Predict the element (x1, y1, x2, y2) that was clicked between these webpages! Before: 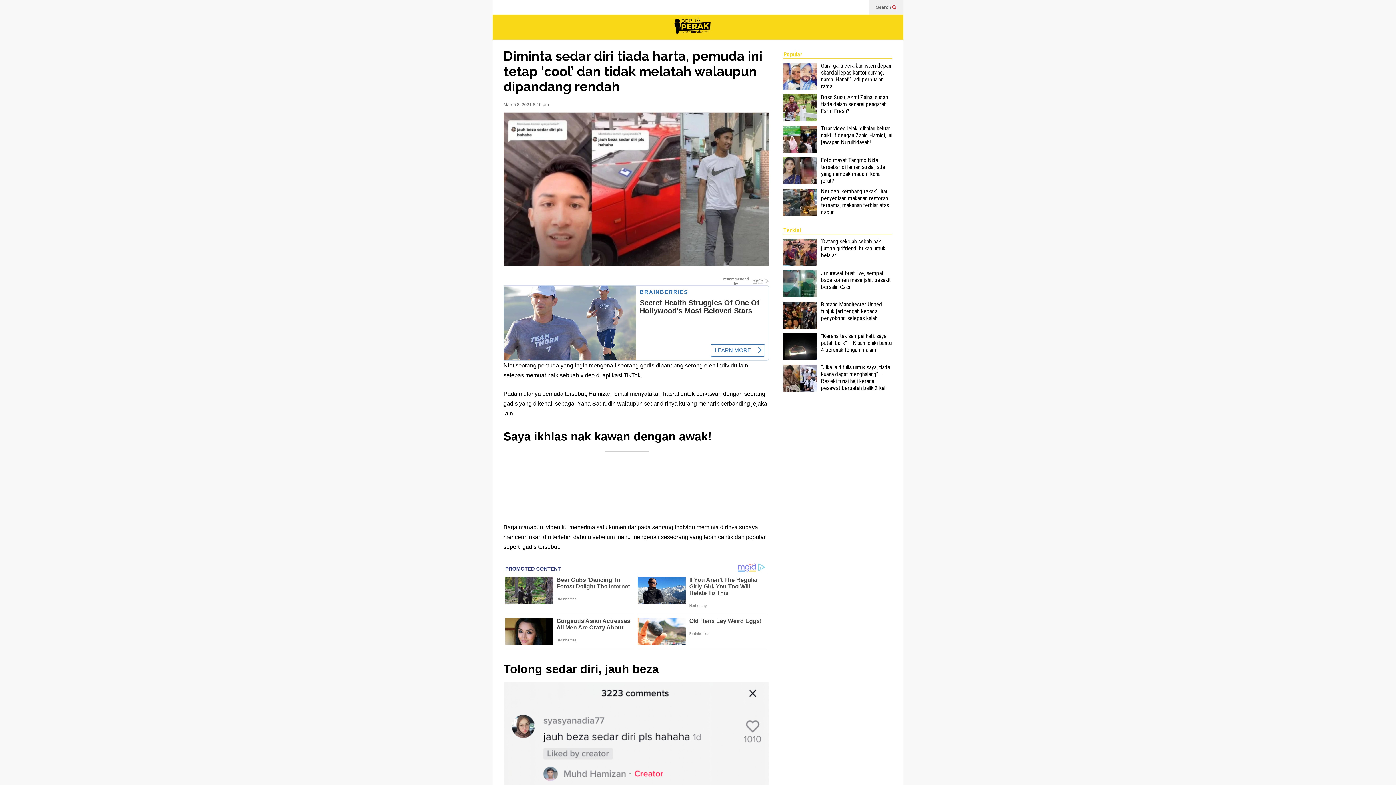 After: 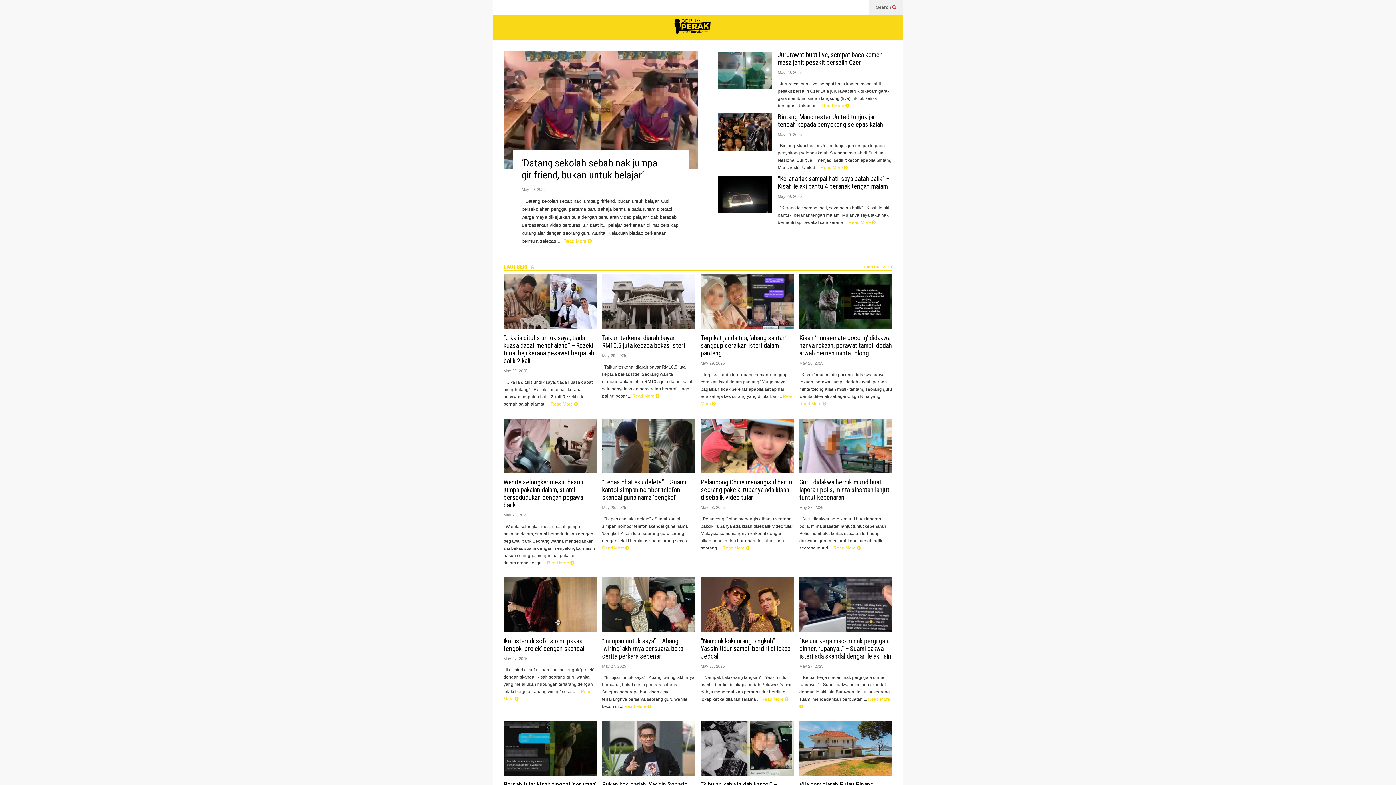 Action: bbox: (674, 18, 710, 36)